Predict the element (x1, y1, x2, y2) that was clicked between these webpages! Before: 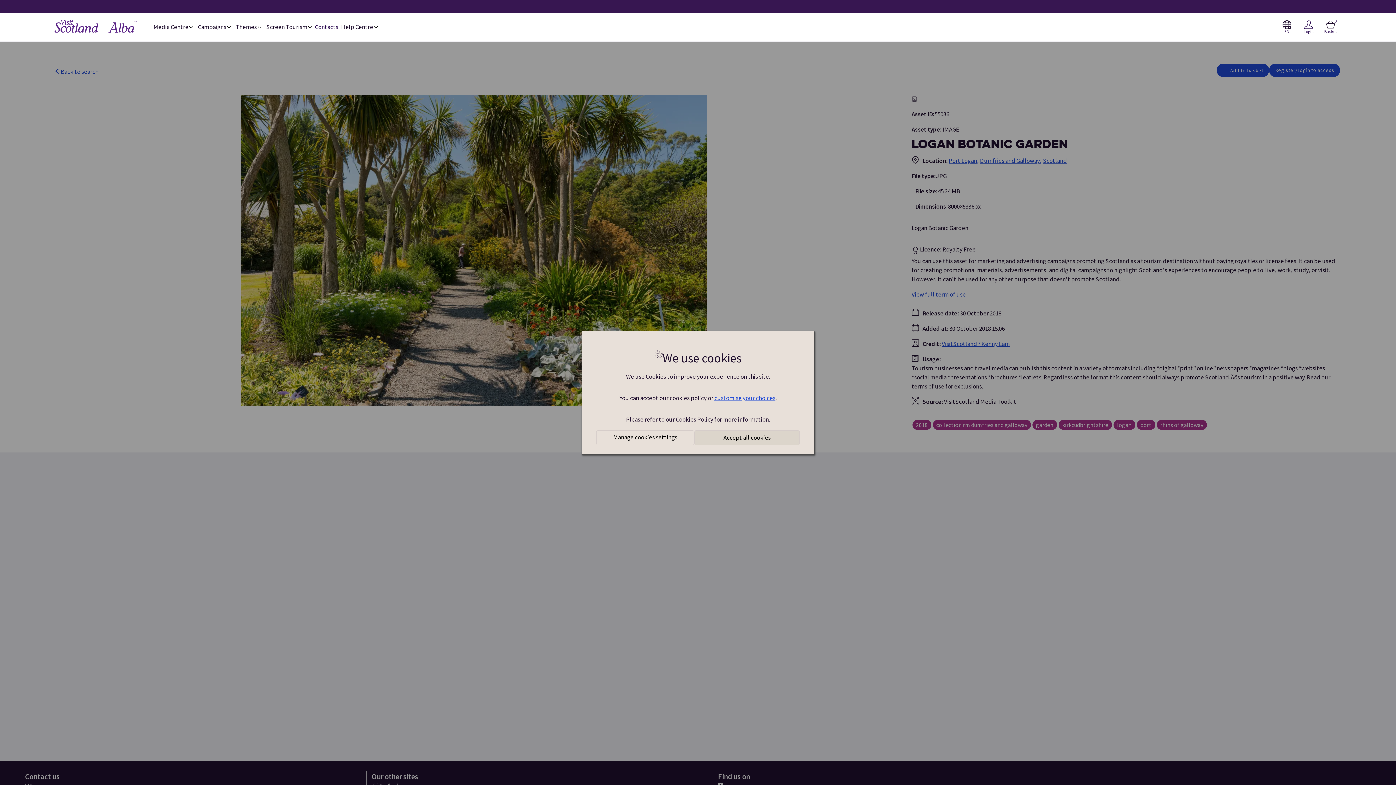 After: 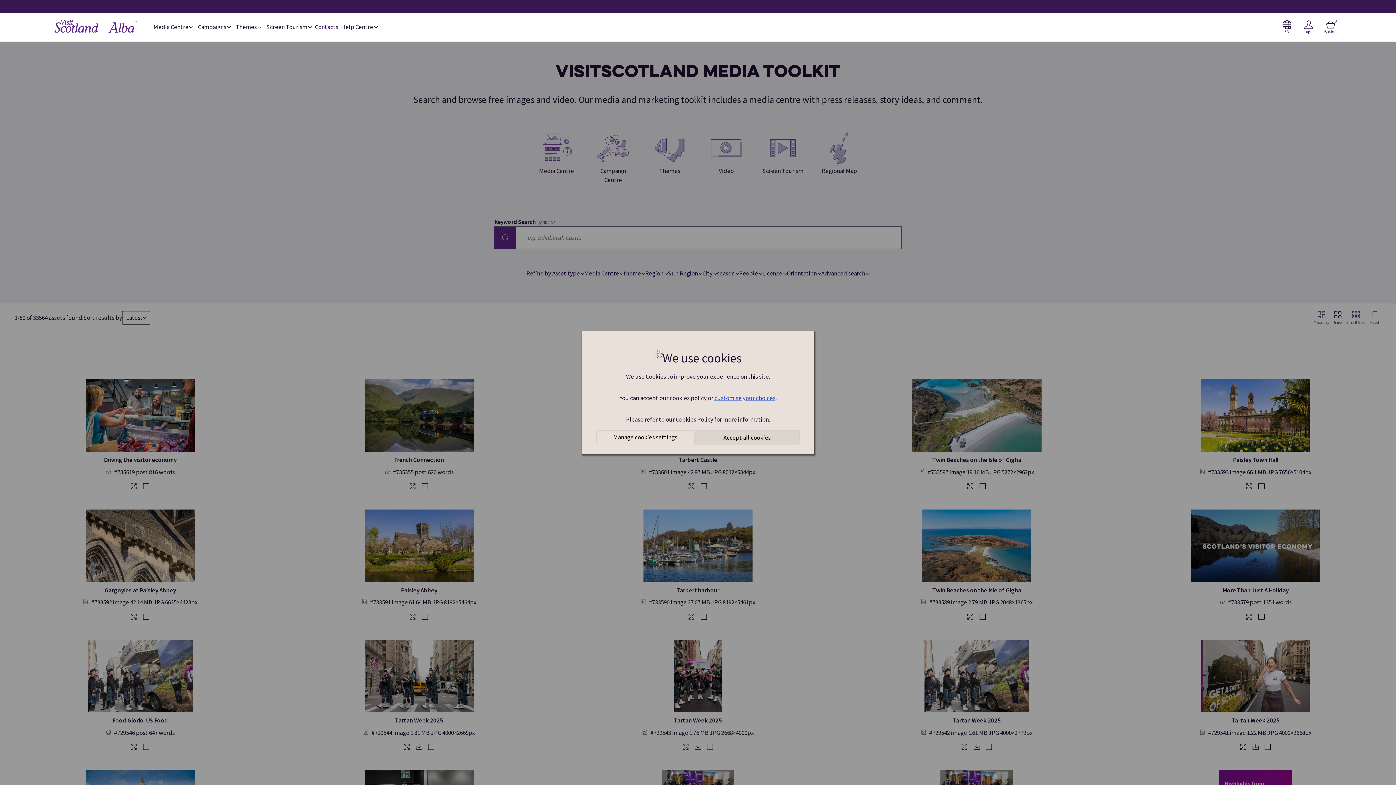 Action: bbox: (54, 19, 137, 34)